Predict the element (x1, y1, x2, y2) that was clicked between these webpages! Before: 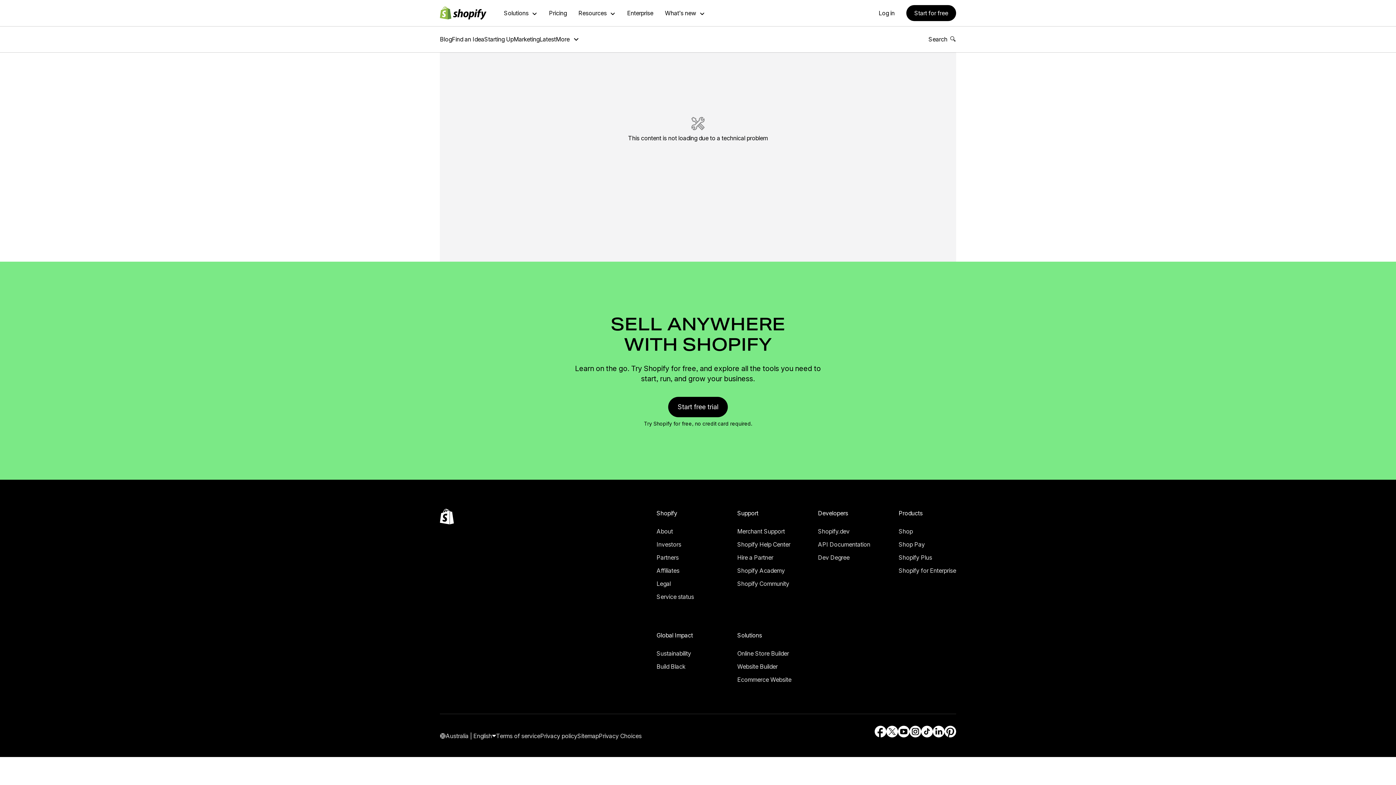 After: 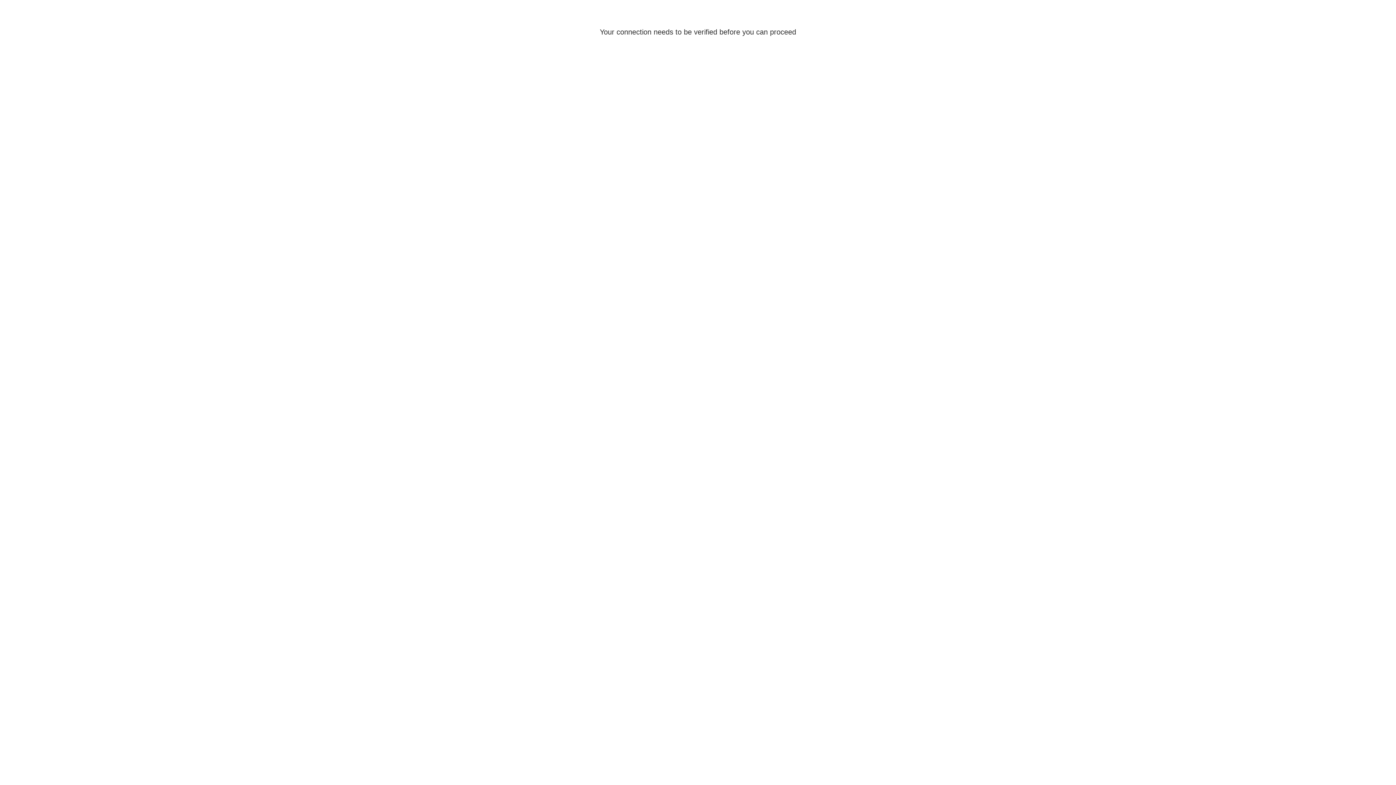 Action: label: External source: Merchant Support bbox: (17, 542, 58, 548)